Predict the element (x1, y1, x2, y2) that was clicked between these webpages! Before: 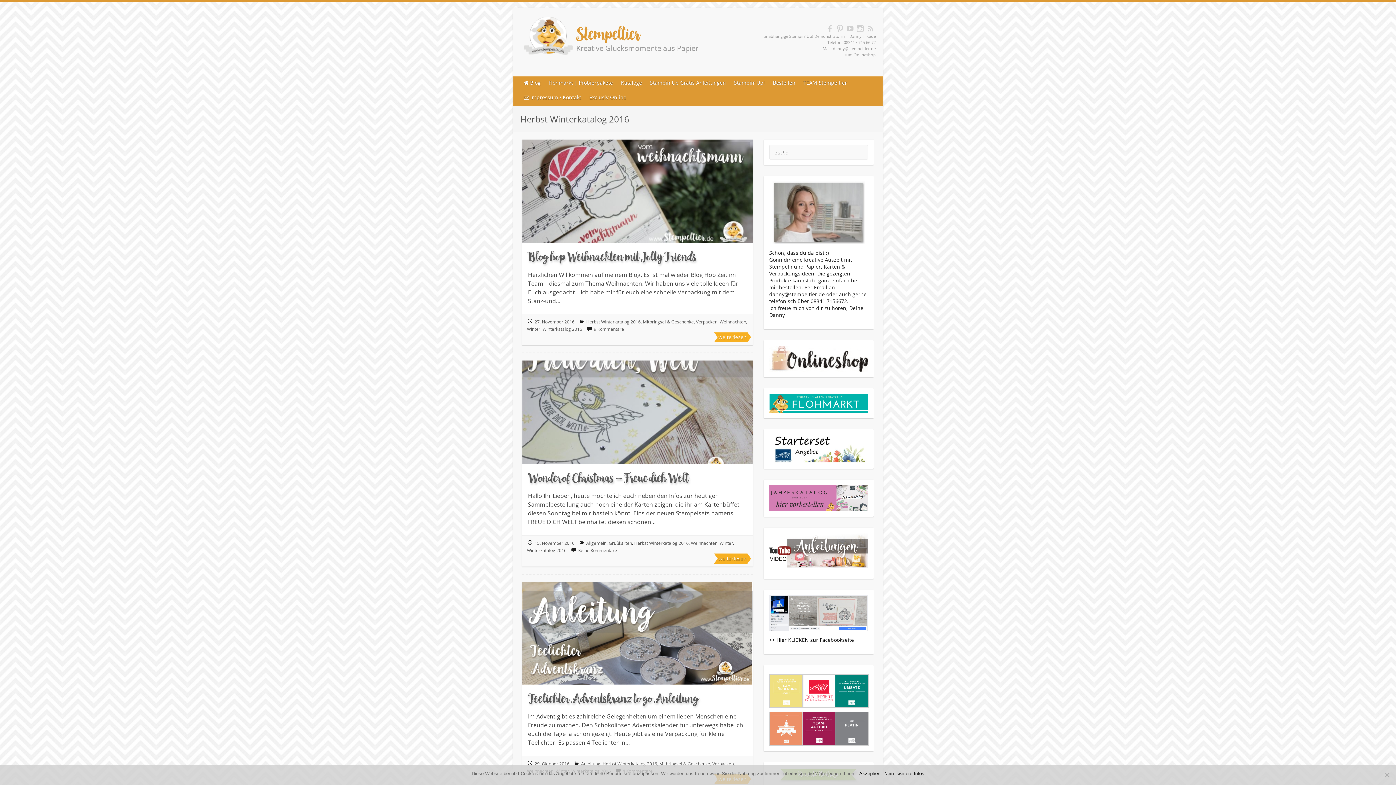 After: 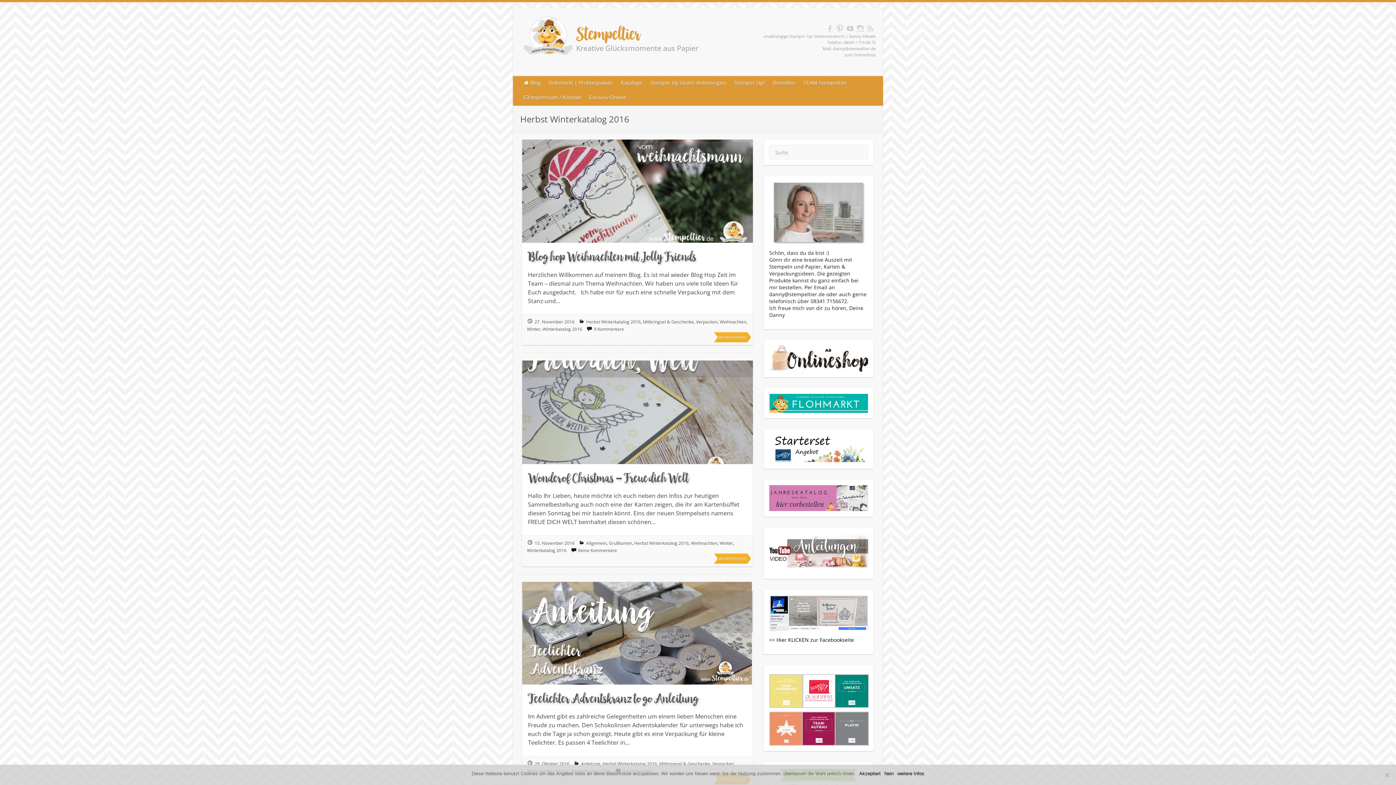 Action: bbox: (769, 533, 868, 540)